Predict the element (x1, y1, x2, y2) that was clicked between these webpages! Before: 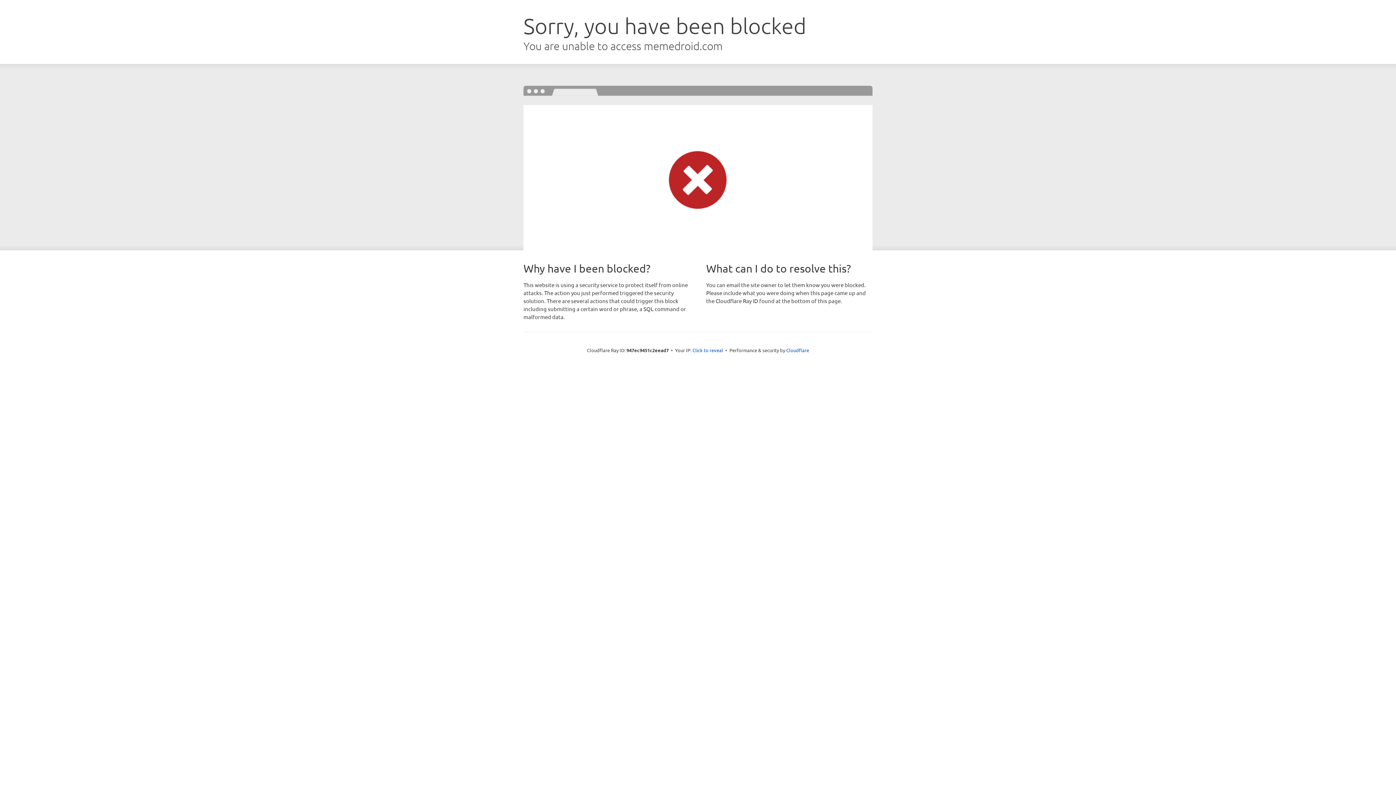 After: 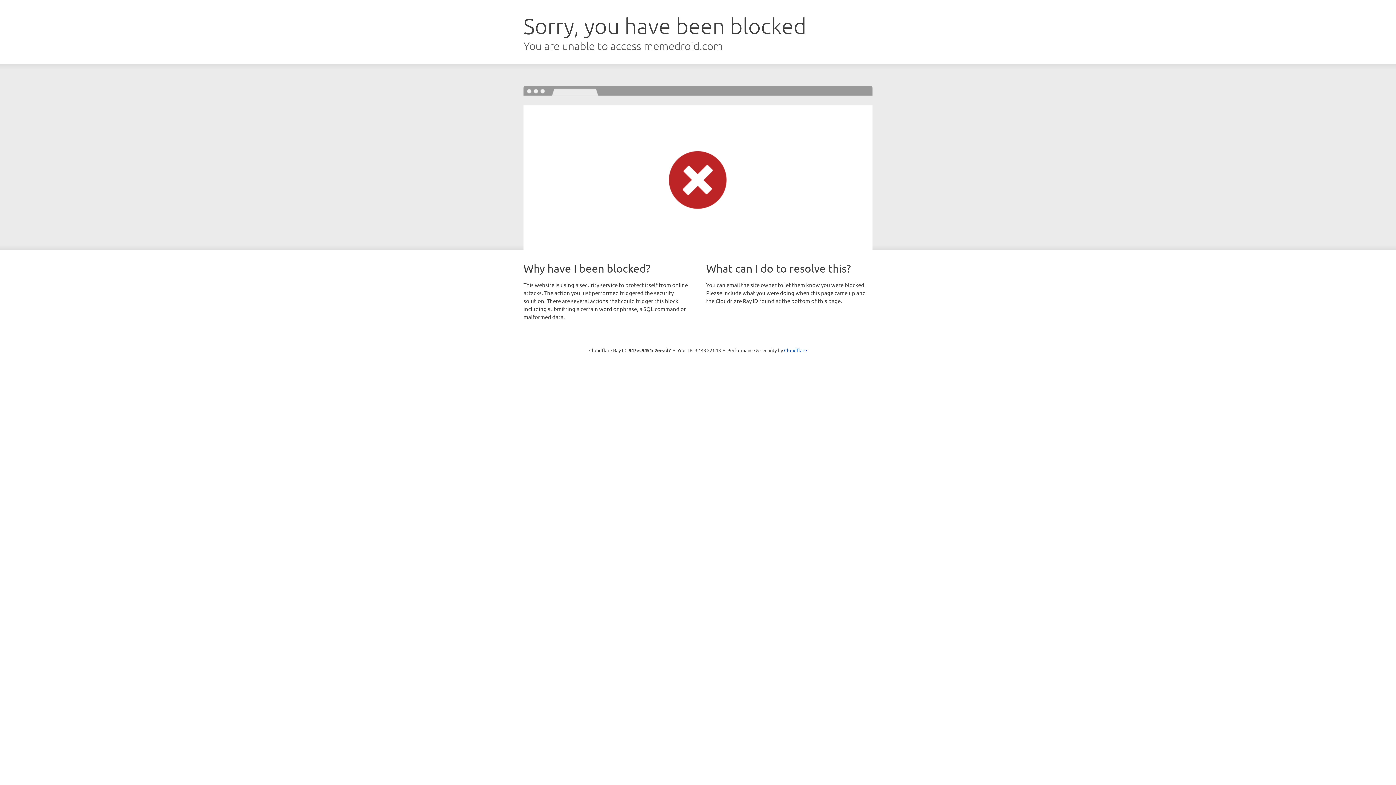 Action: label: Click to reveal bbox: (692, 346, 723, 353)